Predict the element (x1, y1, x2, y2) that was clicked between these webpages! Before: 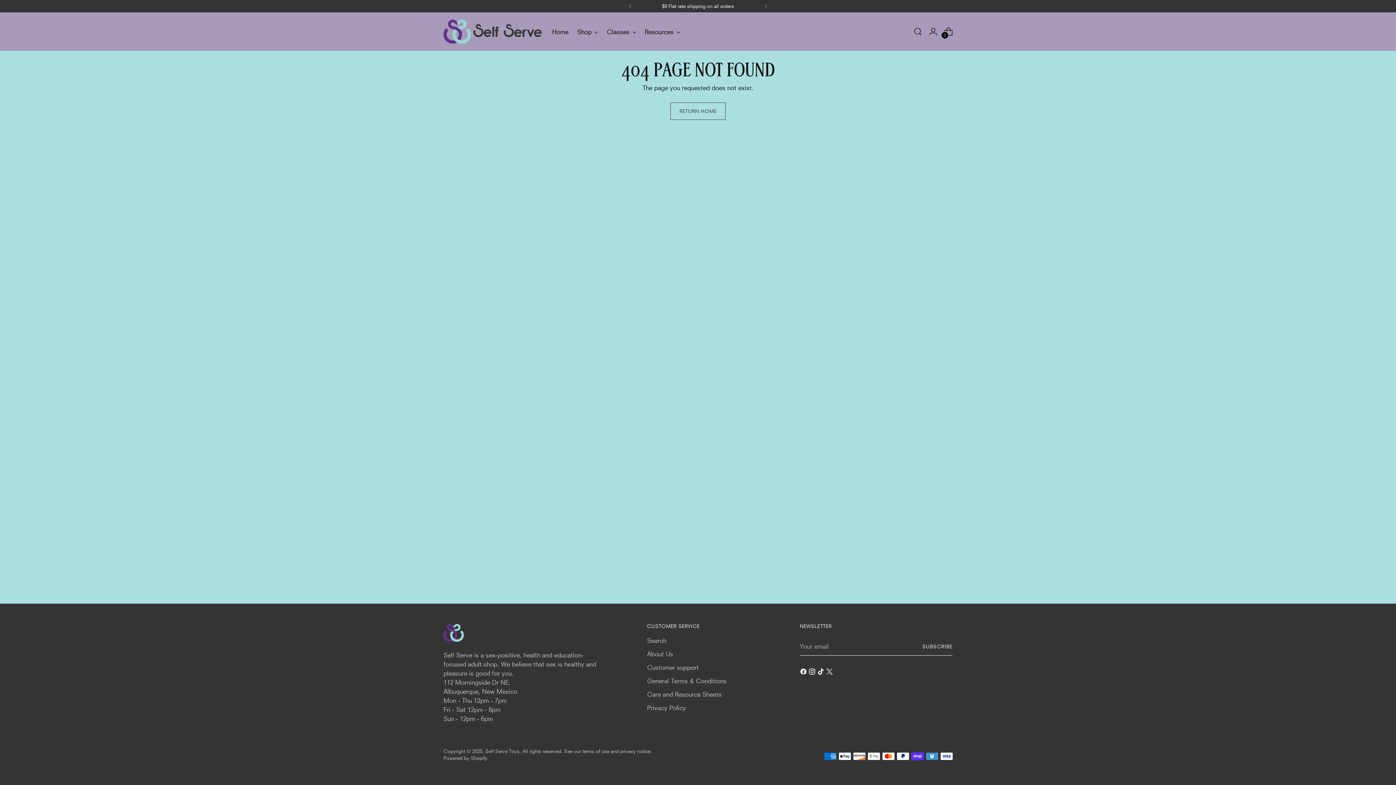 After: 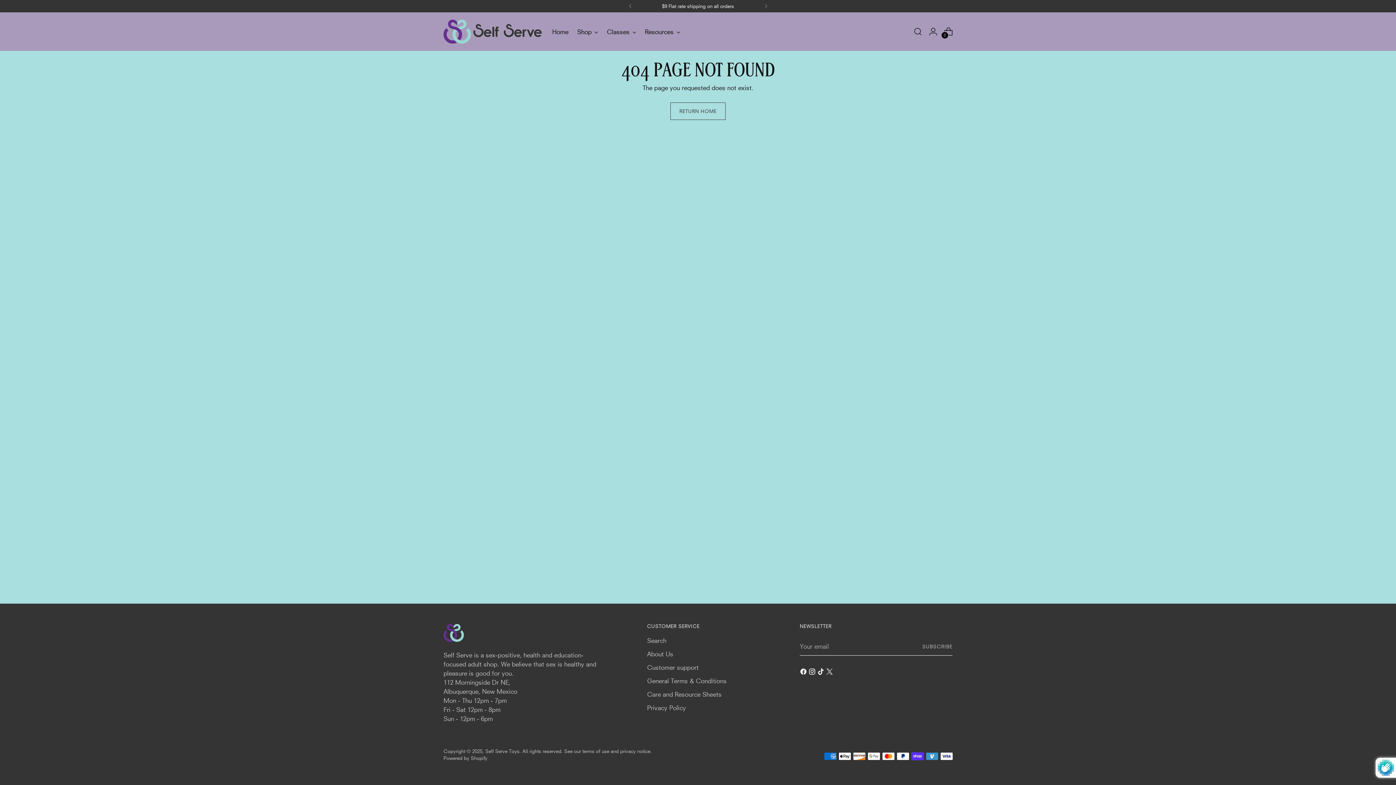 Action: bbox: (922, 637, 952, 655) label: Subscribe